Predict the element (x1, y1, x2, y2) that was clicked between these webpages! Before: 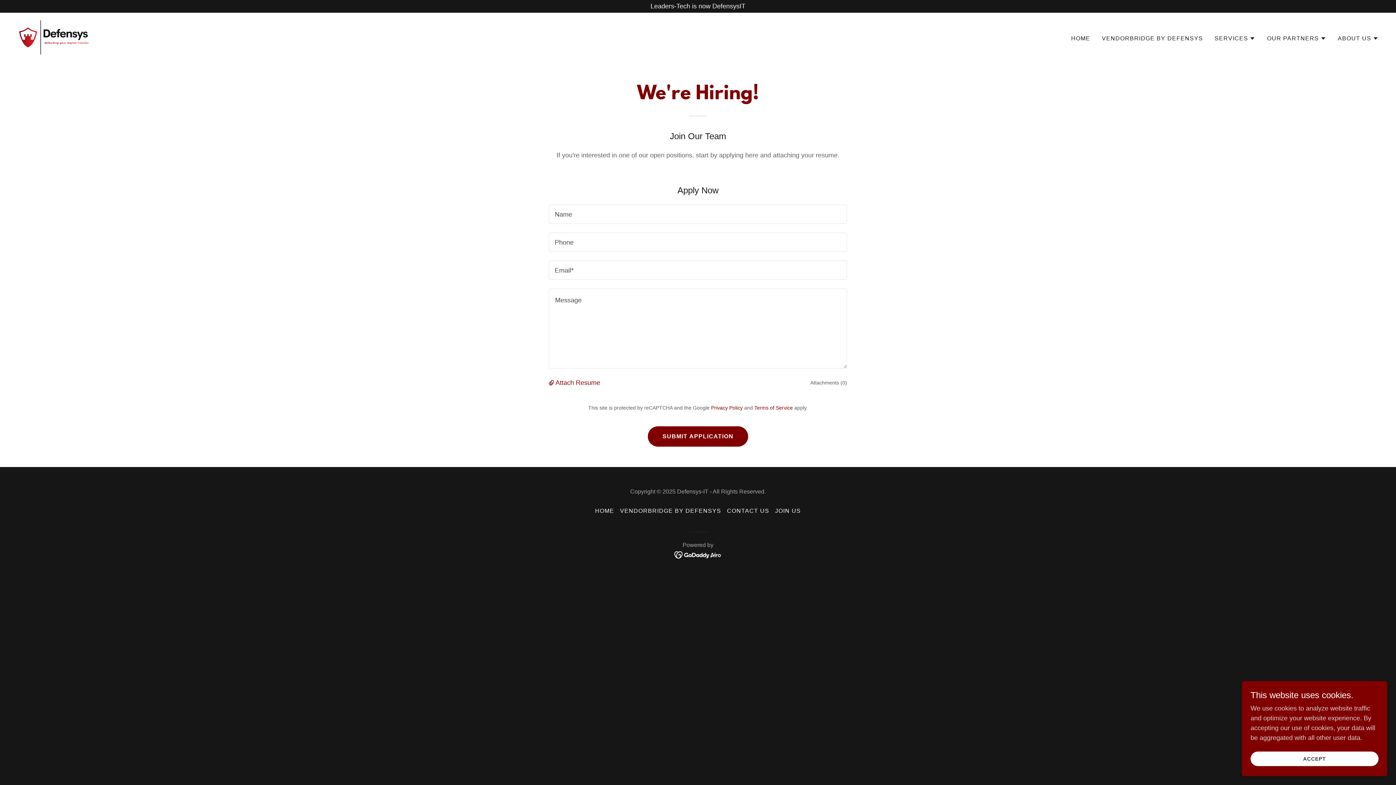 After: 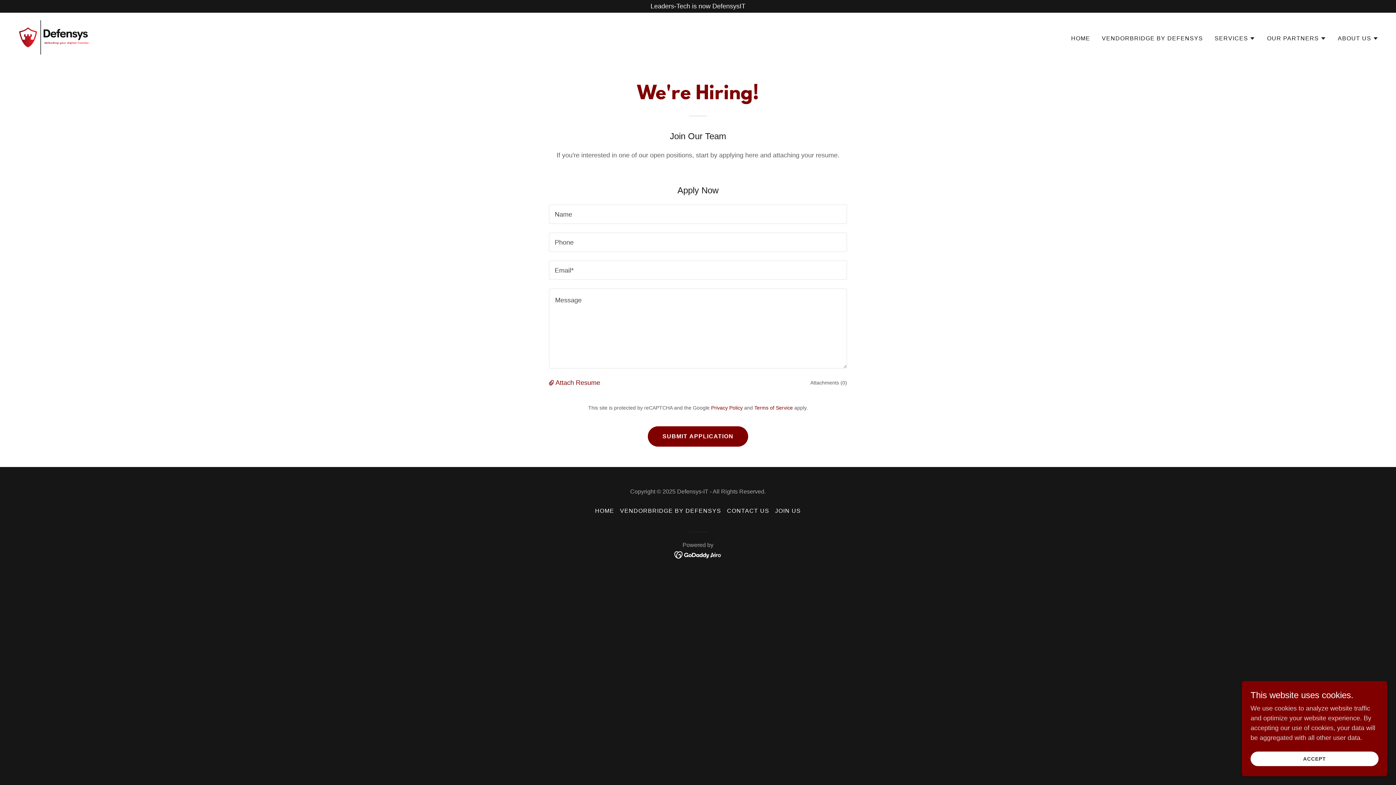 Action: bbox: (674, 551, 722, 558)